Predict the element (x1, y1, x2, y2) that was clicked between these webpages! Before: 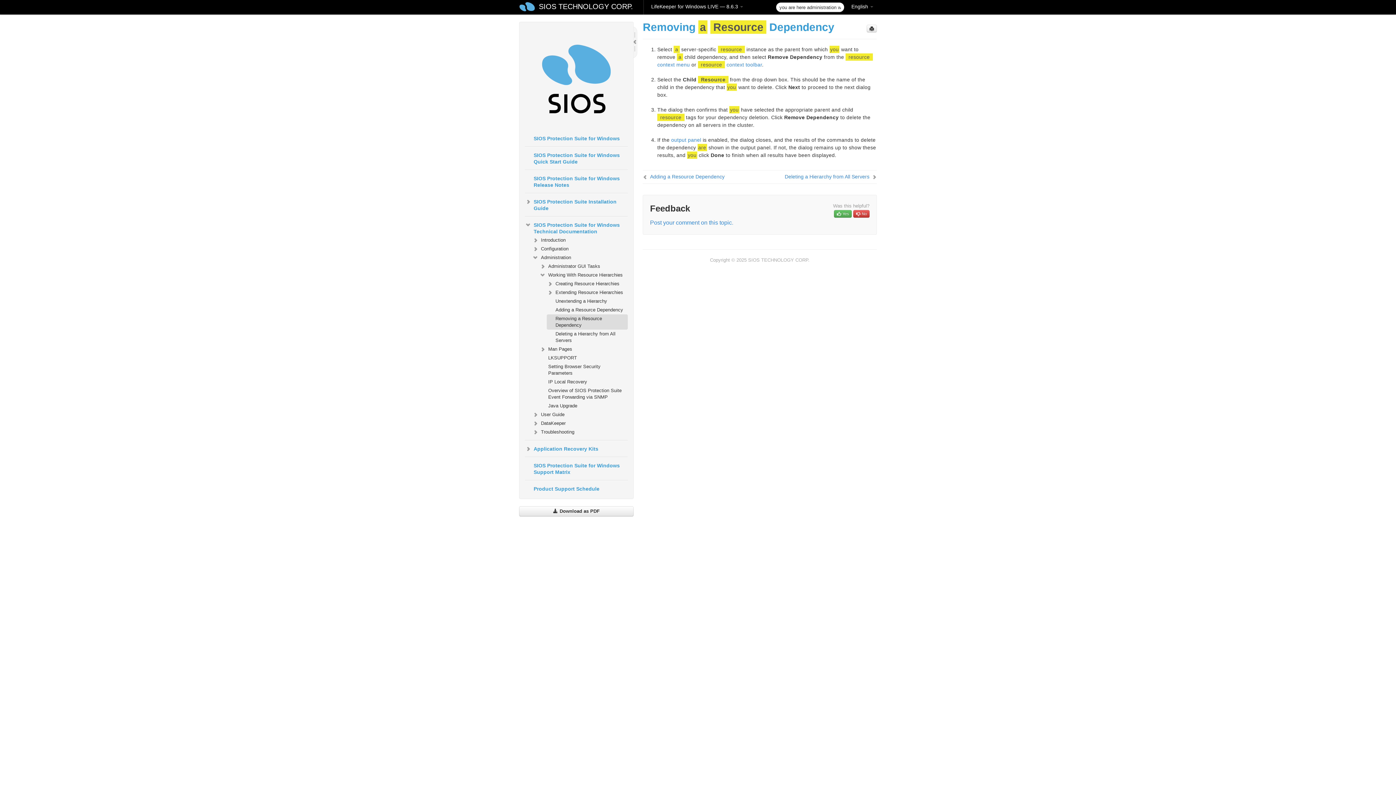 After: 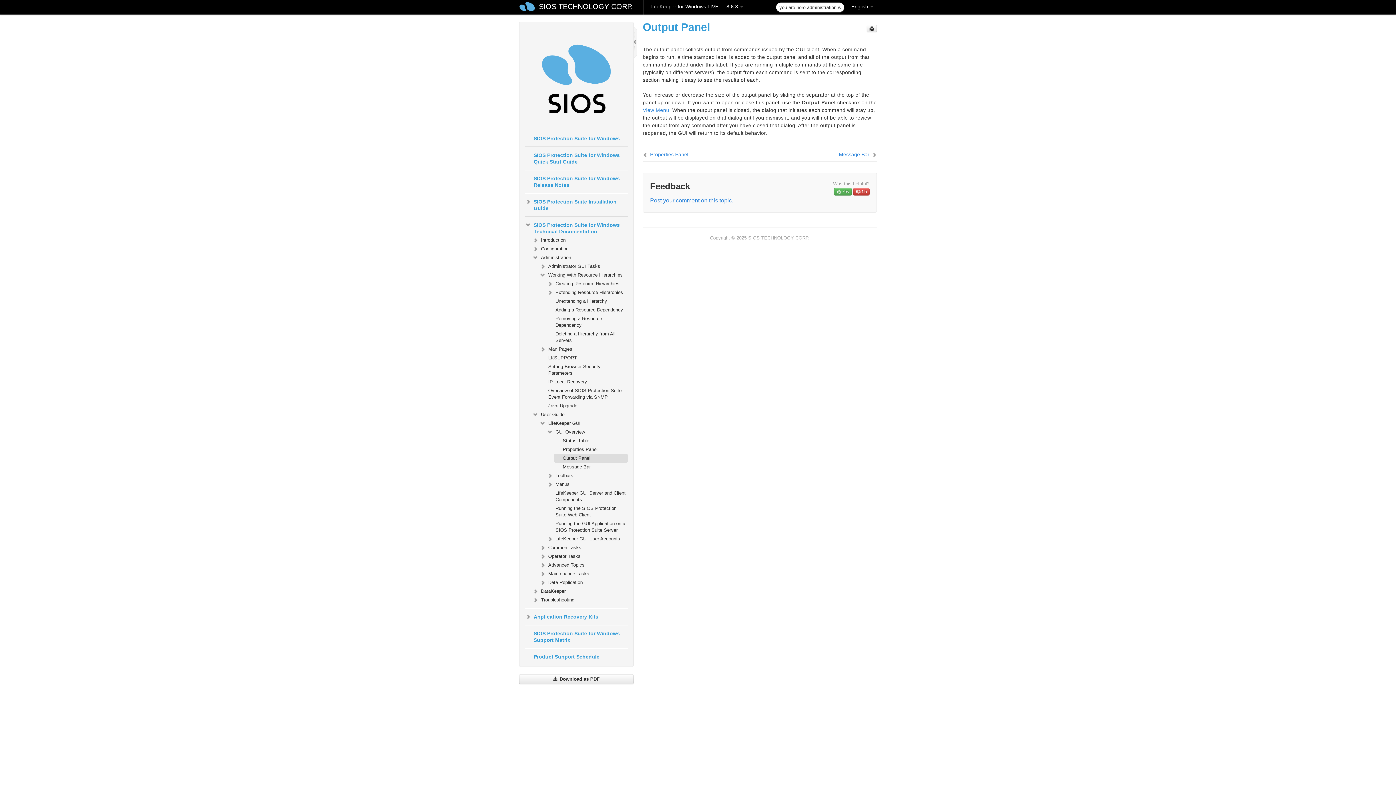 Action: bbox: (671, 137, 701, 142) label: output panel